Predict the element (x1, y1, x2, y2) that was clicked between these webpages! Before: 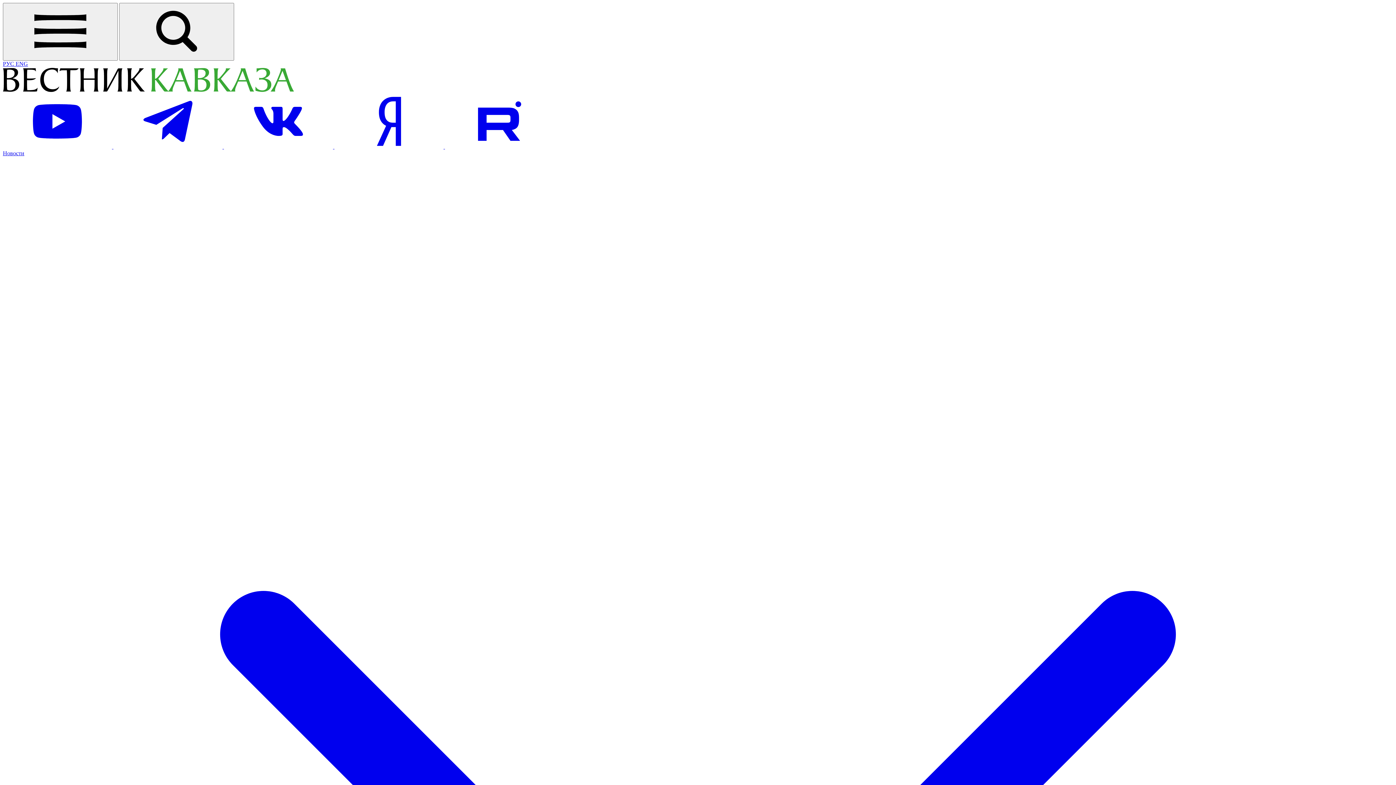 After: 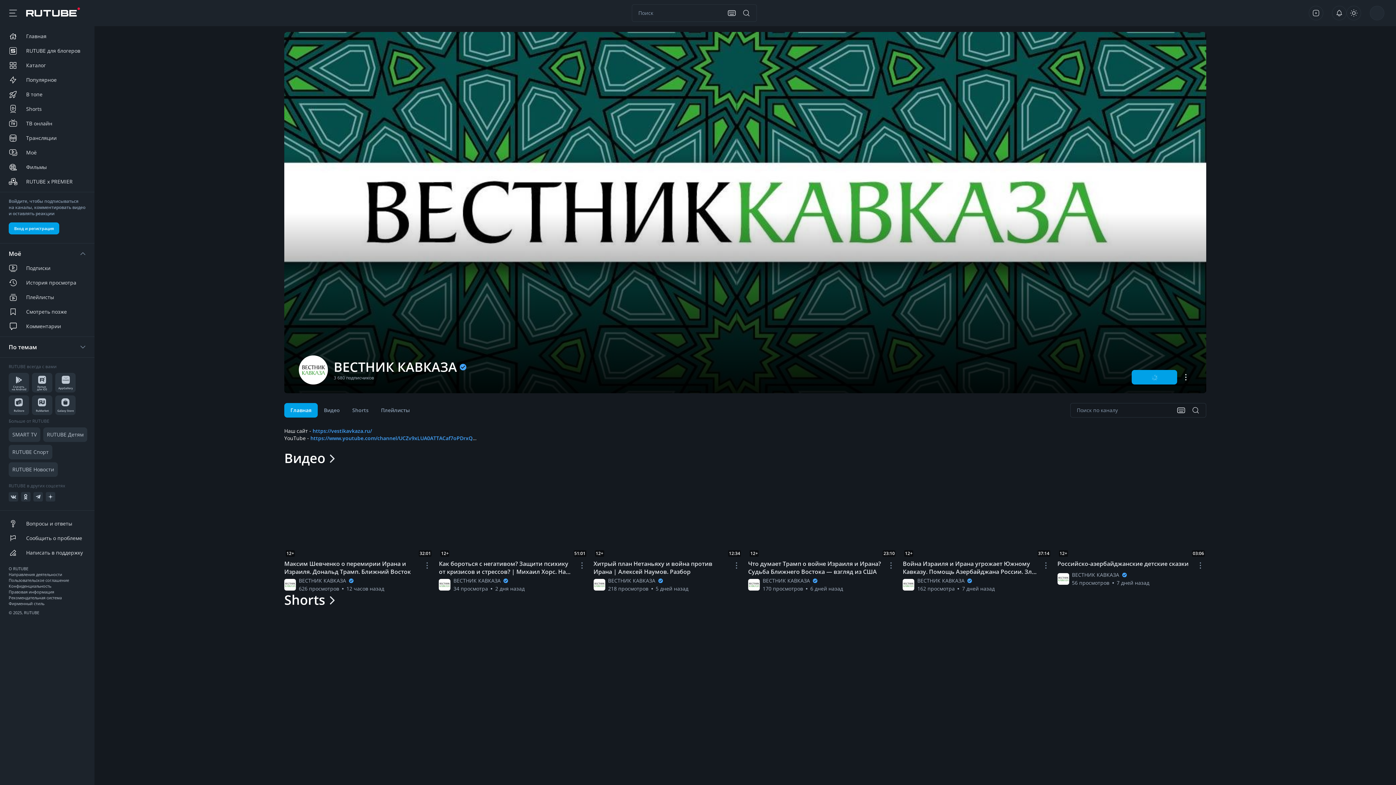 Action: label: Посетить страницу на Рутуб bbox: (445, 143, 554, 149)